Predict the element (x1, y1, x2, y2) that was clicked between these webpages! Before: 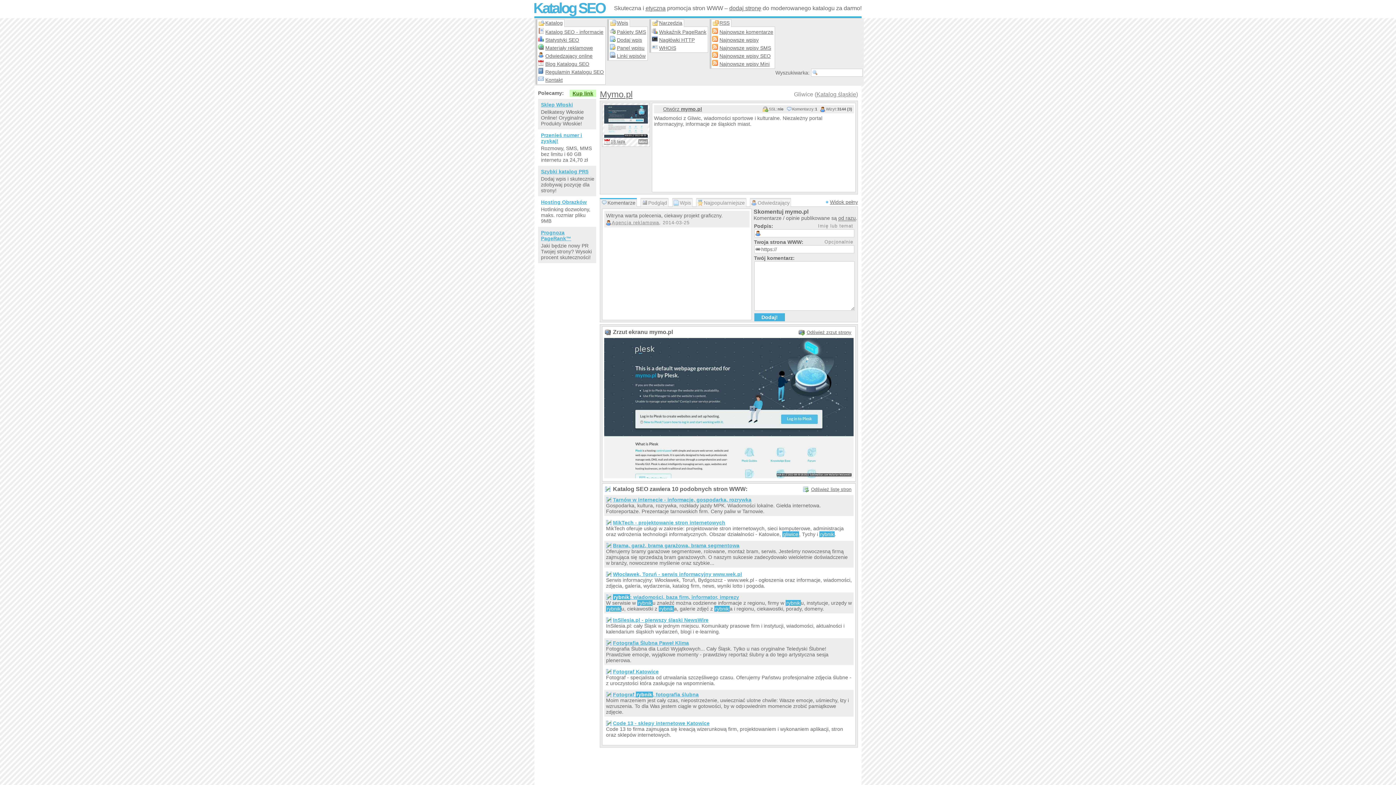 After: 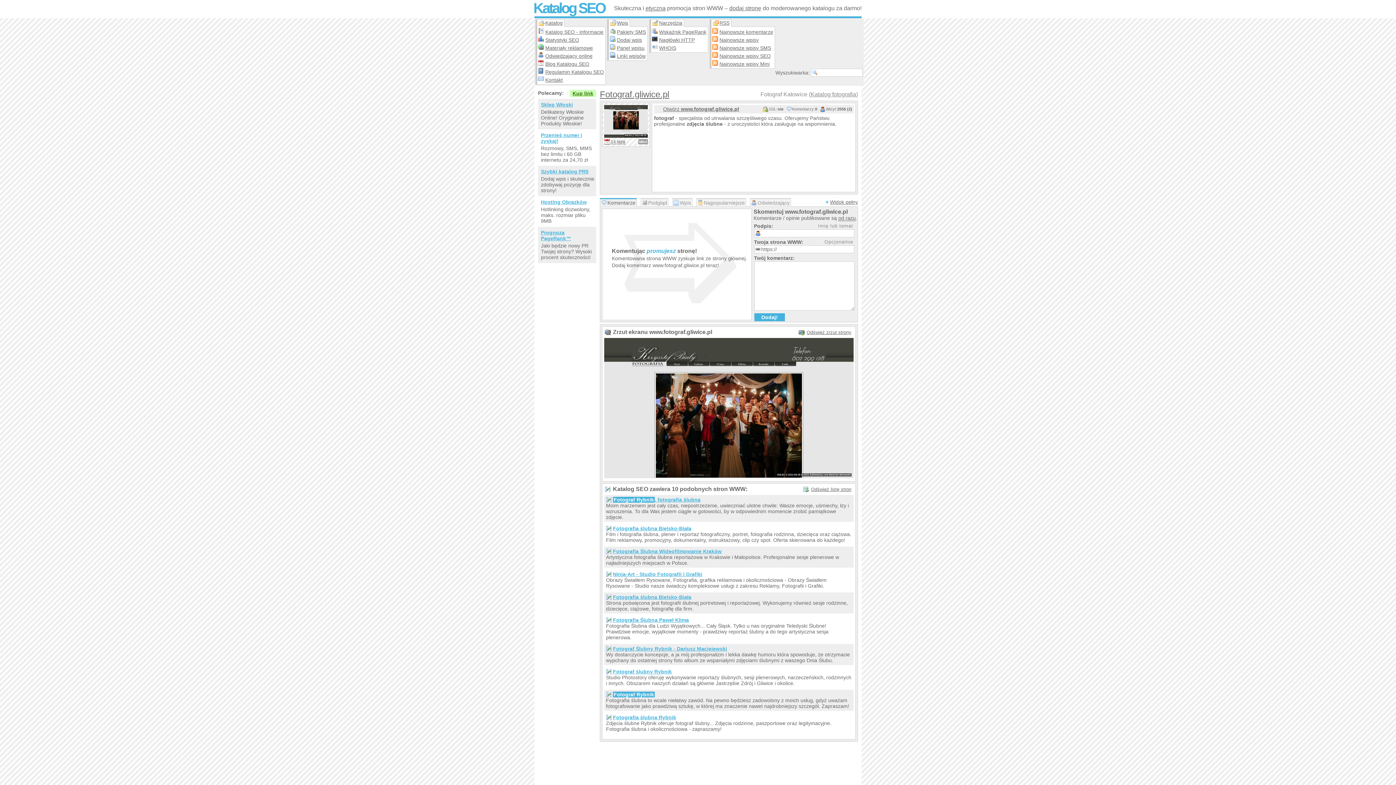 Action: bbox: (606, 669, 852, 674) label: Fotograf Katowice